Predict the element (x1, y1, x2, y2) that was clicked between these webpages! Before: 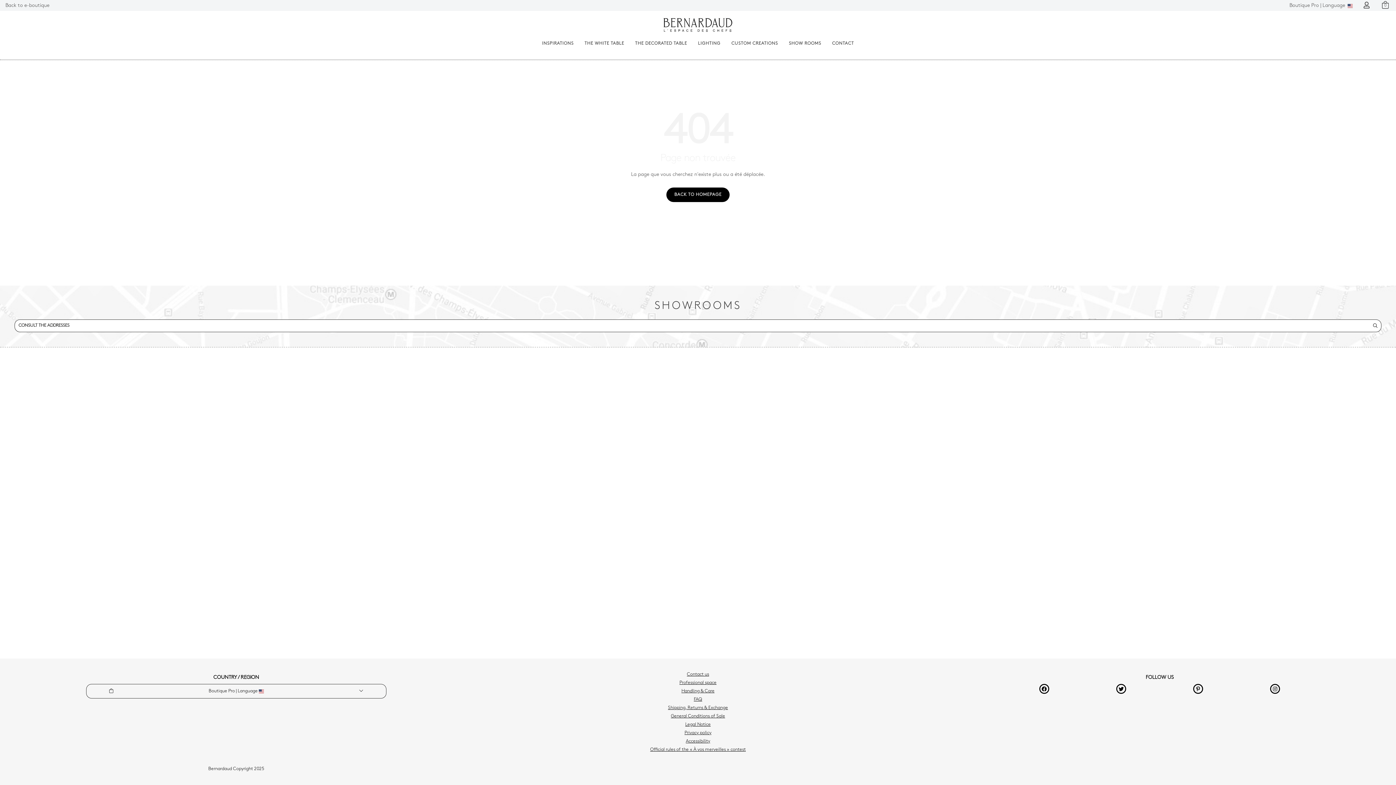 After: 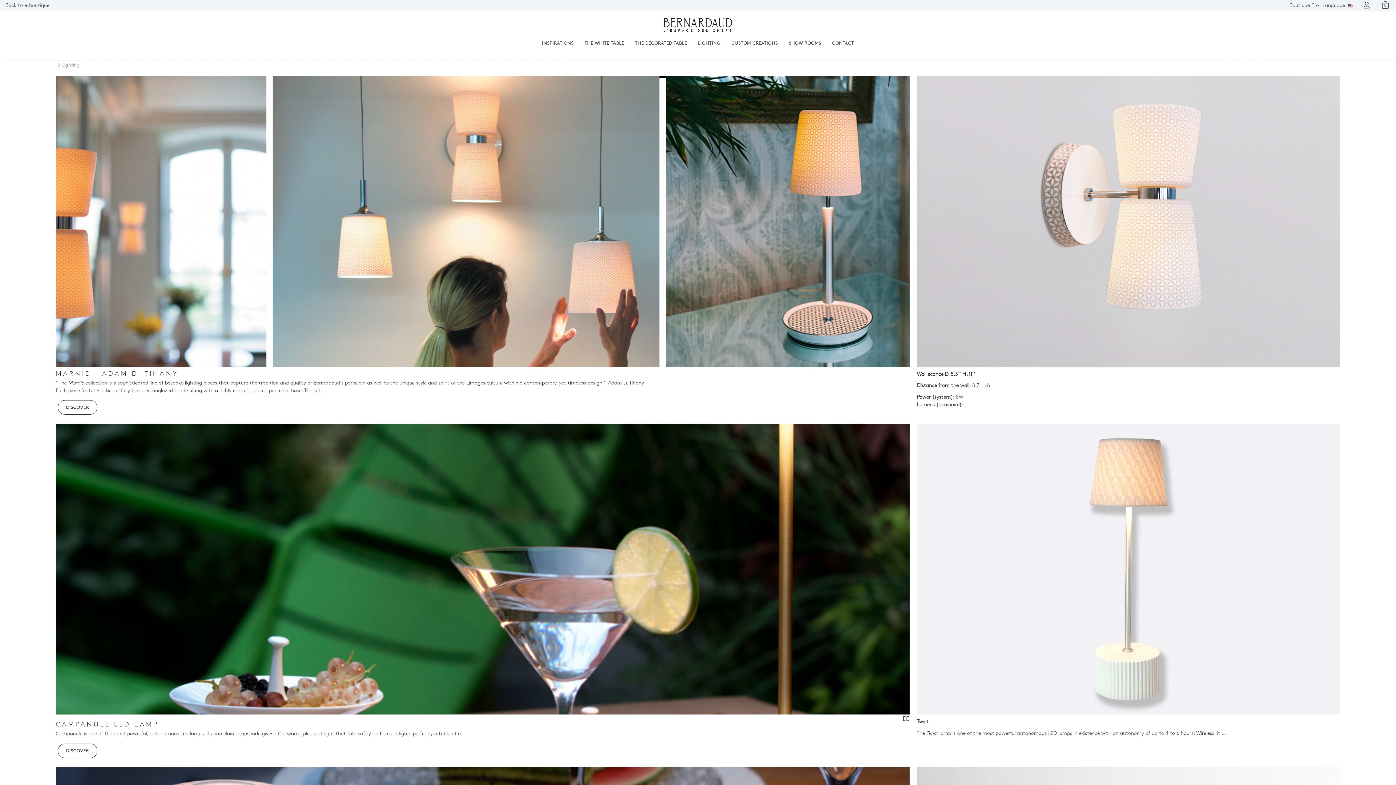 Action: bbox: (692, 38, 726, 49) label: LIGHTING